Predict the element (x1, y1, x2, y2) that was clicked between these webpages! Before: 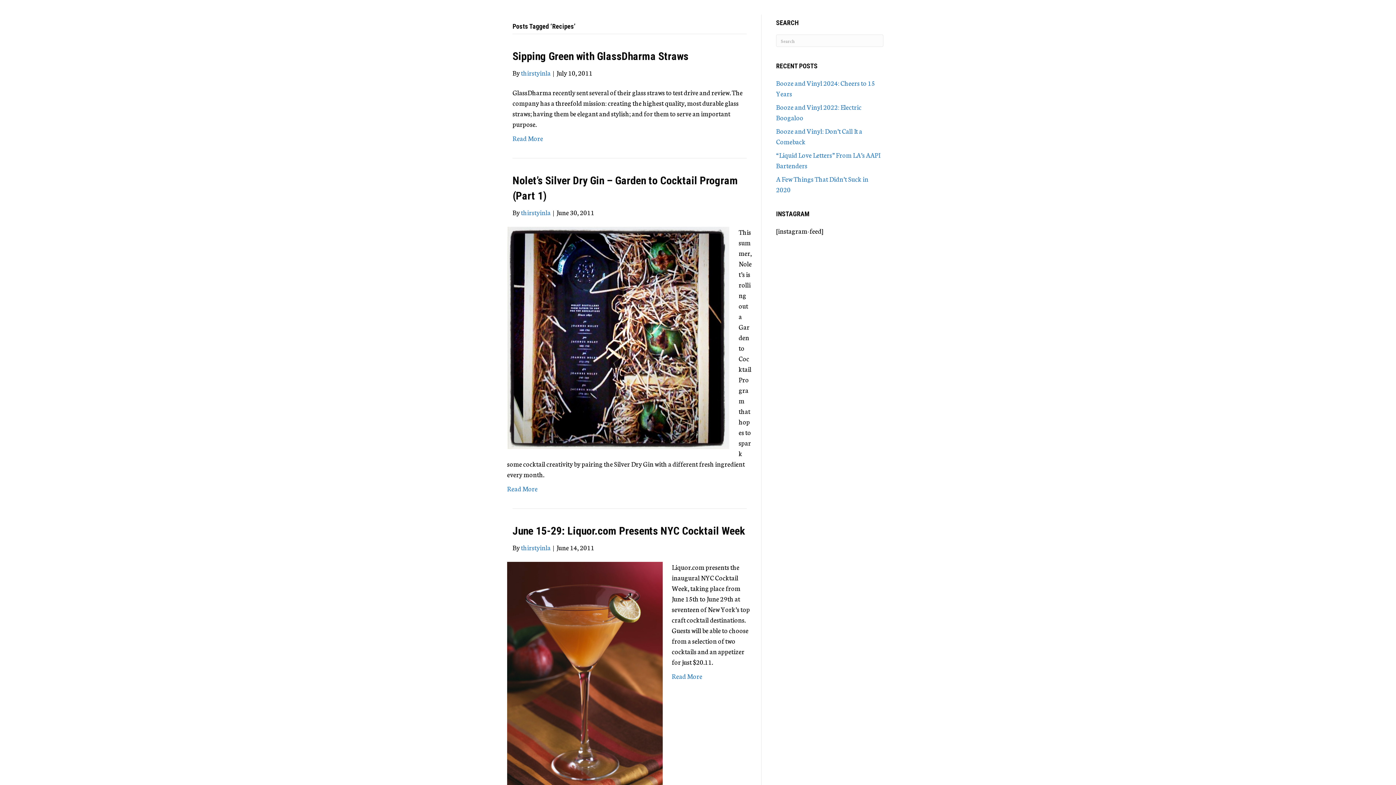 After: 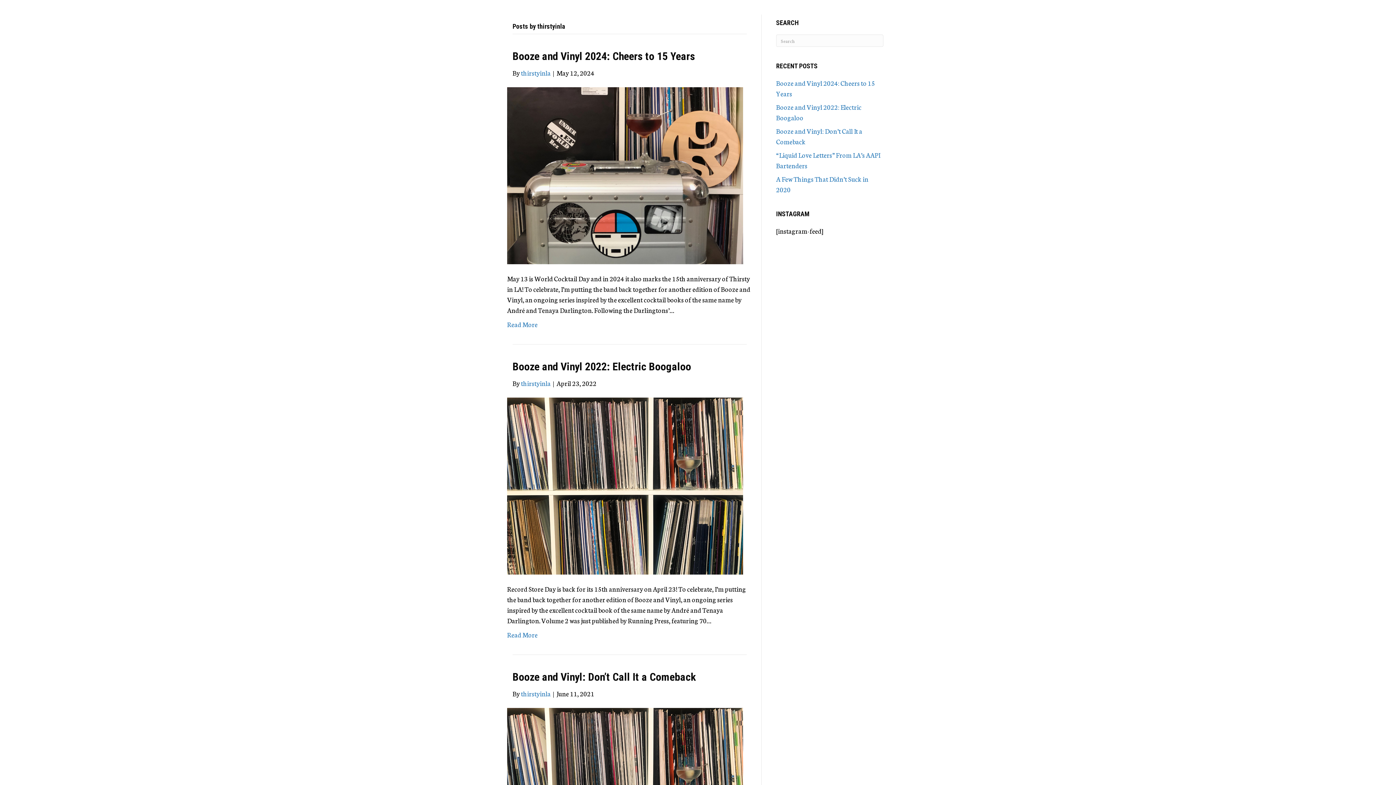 Action: label: thirstyinla bbox: (521, 542, 550, 552)